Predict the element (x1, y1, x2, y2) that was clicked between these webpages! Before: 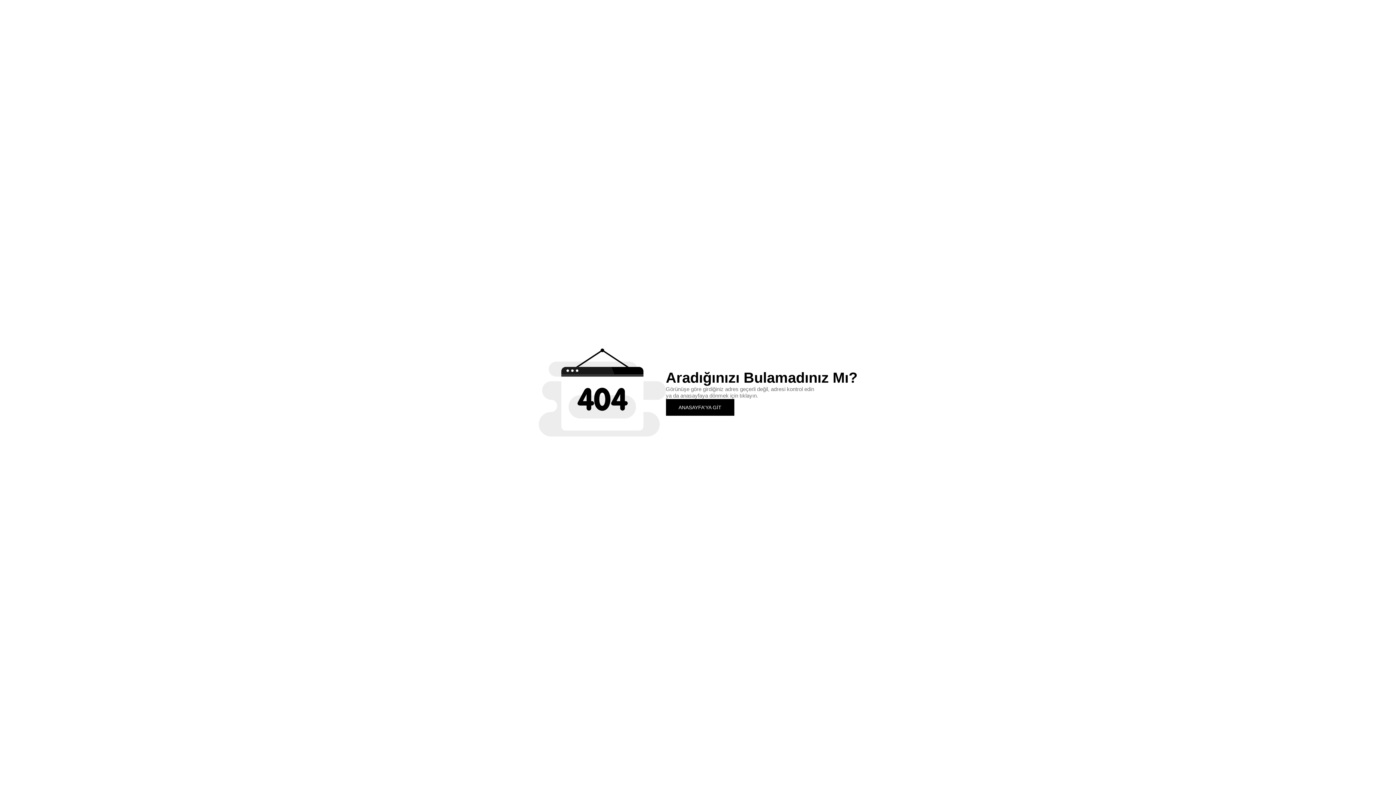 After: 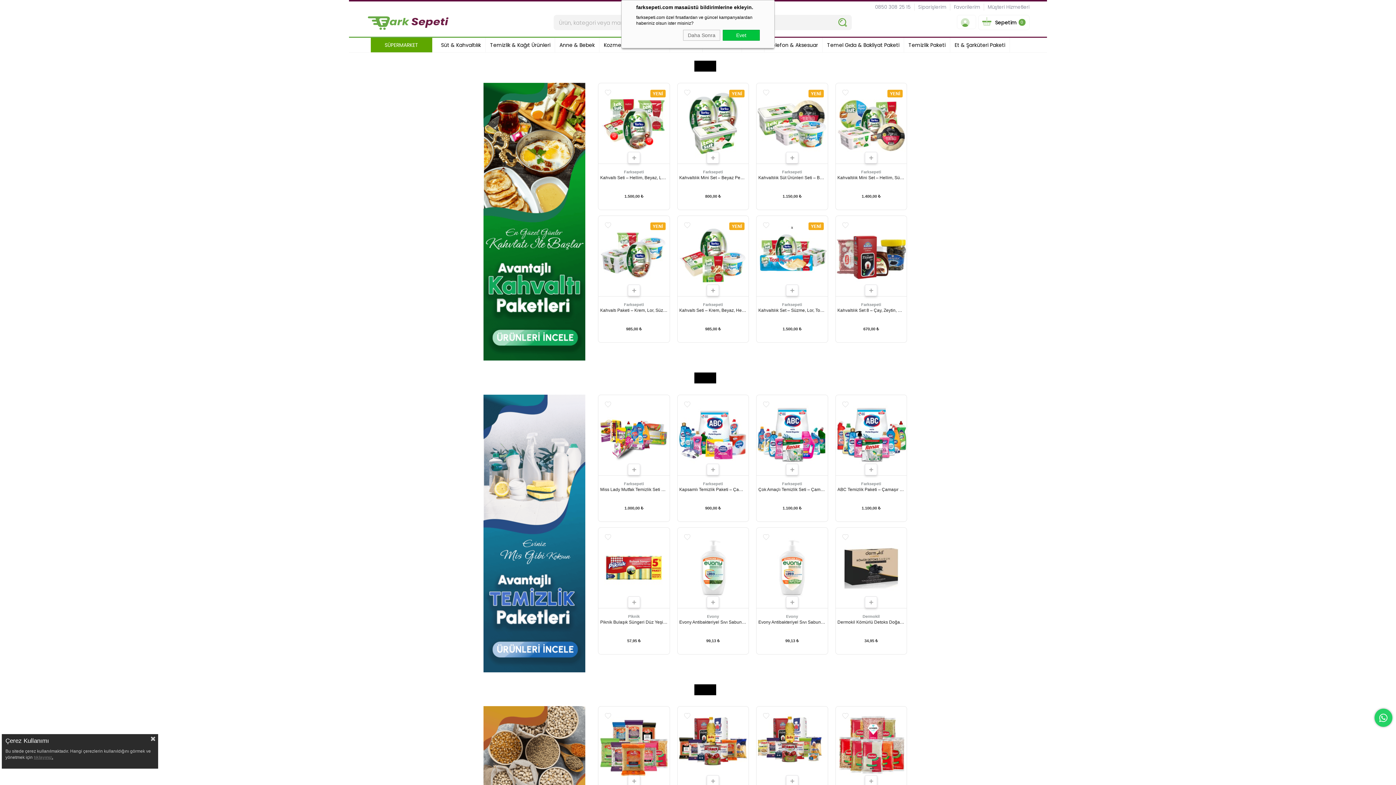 Action: bbox: (666, 399, 734, 415) label: ANASAYFA'YA GİT